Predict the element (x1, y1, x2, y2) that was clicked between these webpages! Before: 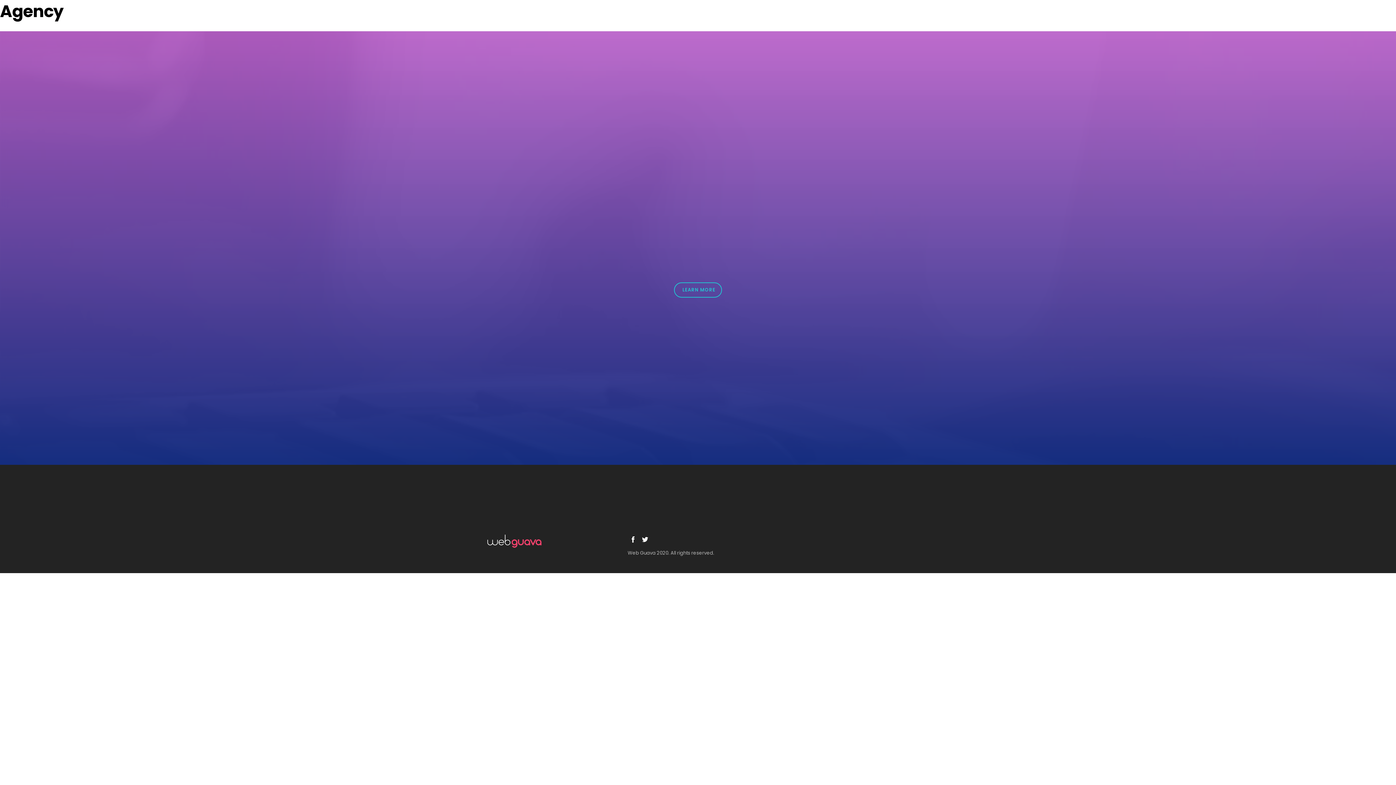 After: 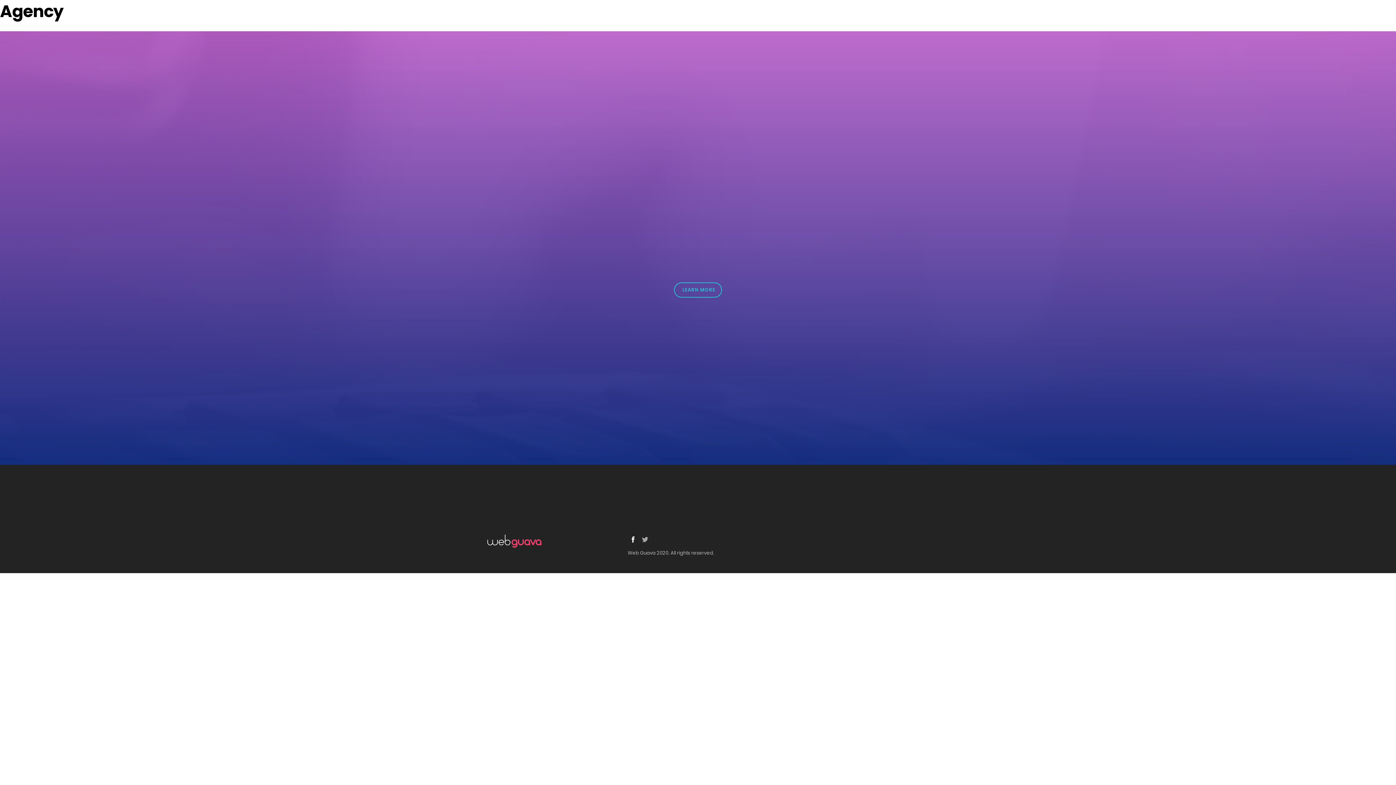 Action: bbox: (639, 536, 650, 542)